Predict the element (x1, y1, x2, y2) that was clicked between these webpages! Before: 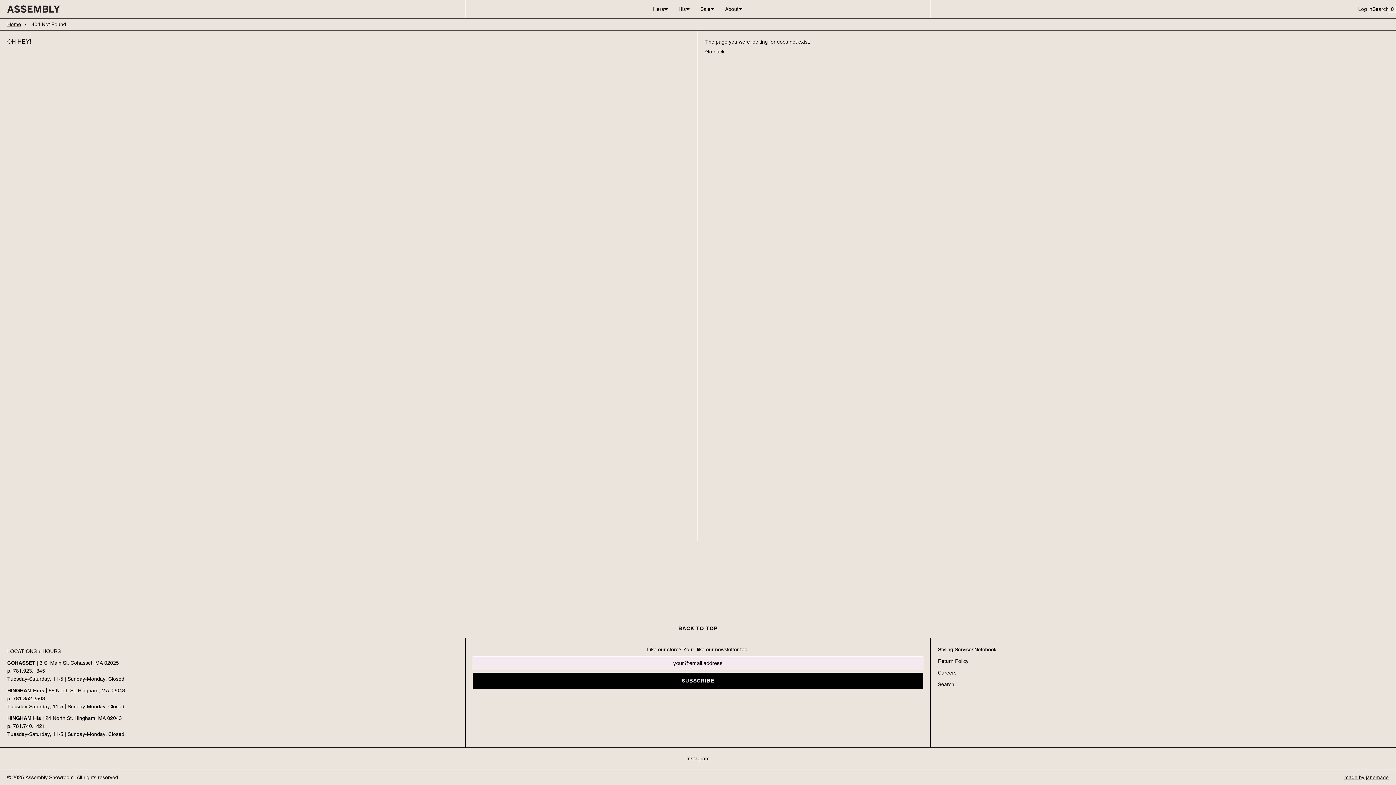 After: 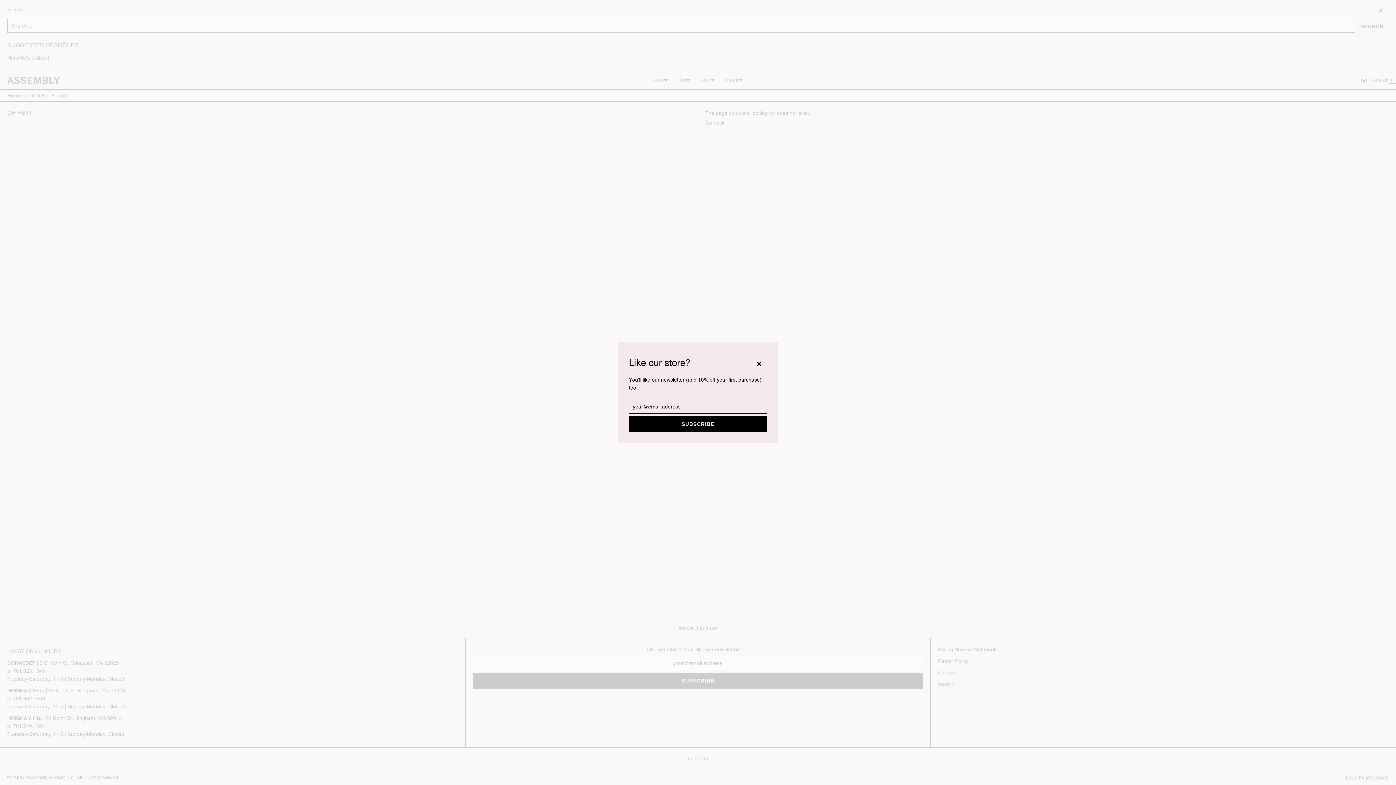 Action: label: Search bbox: (1372, 1, 1389, 17)